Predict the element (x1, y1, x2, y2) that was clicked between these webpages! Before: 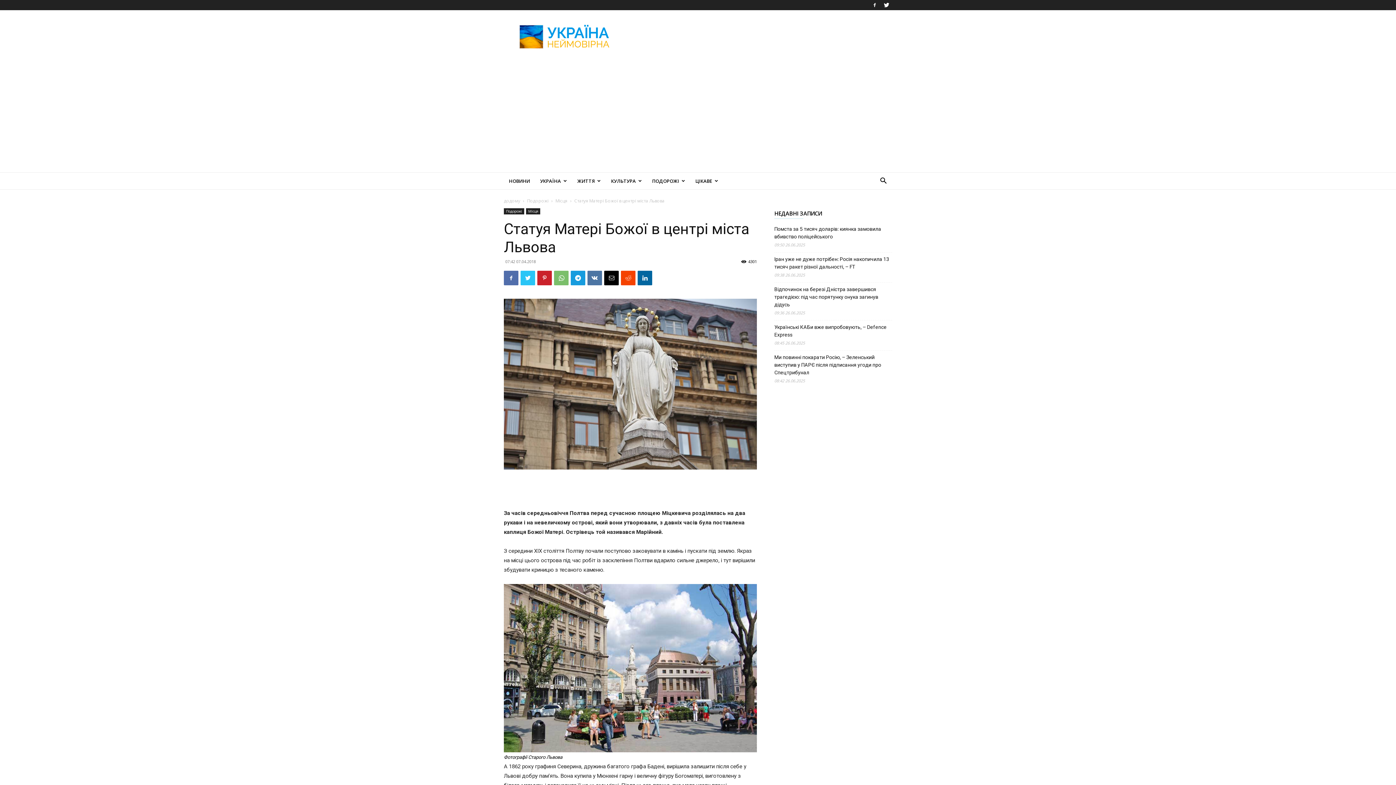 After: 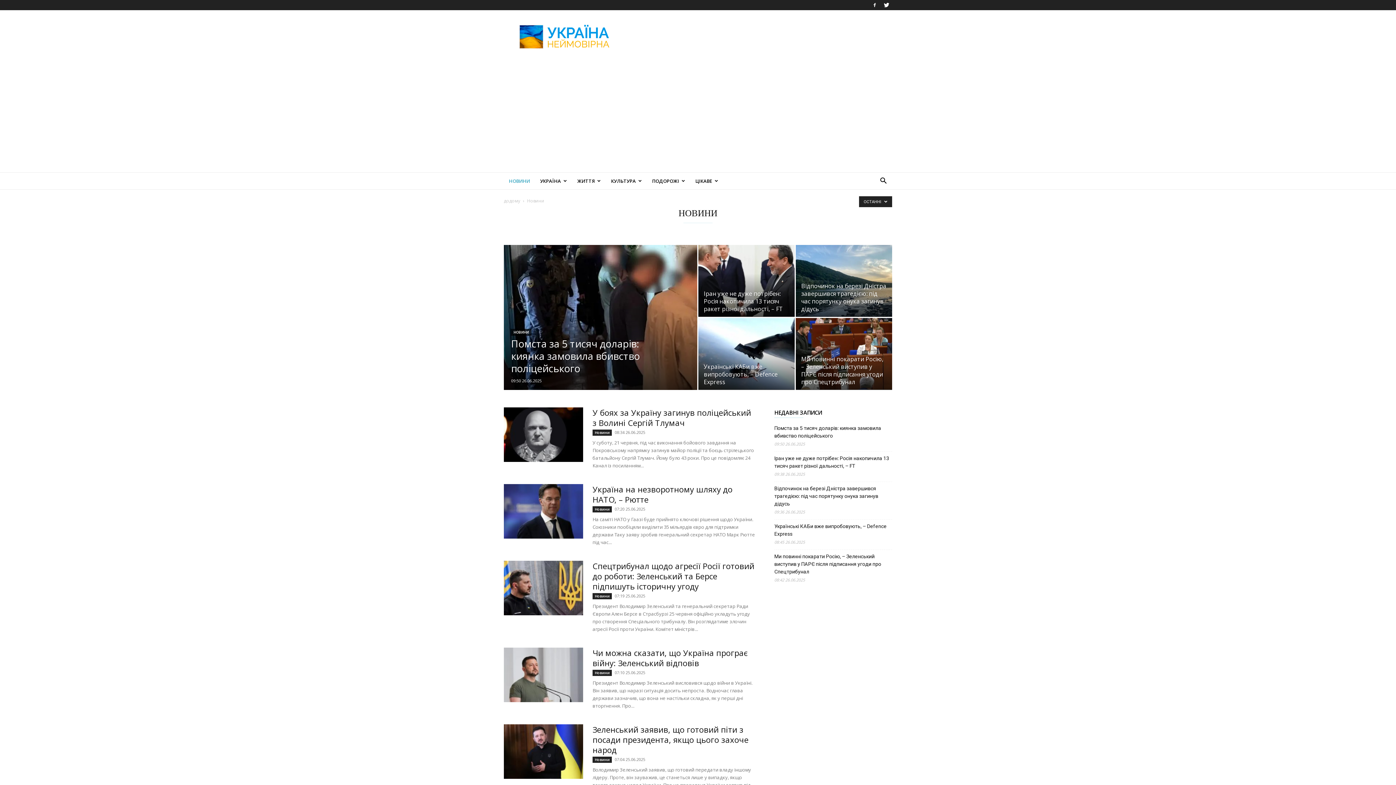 Action: bbox: (504, 172, 535, 189) label: НОВИНИ